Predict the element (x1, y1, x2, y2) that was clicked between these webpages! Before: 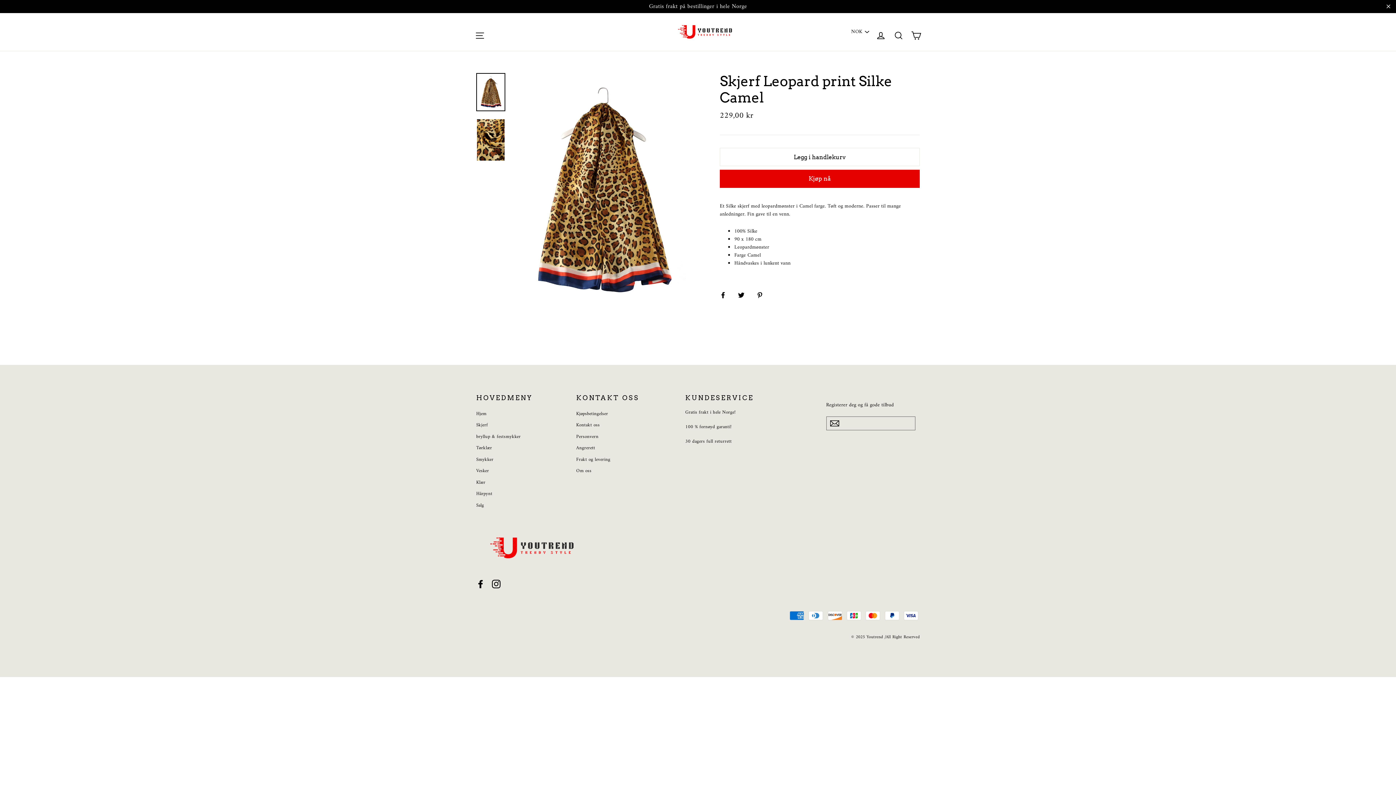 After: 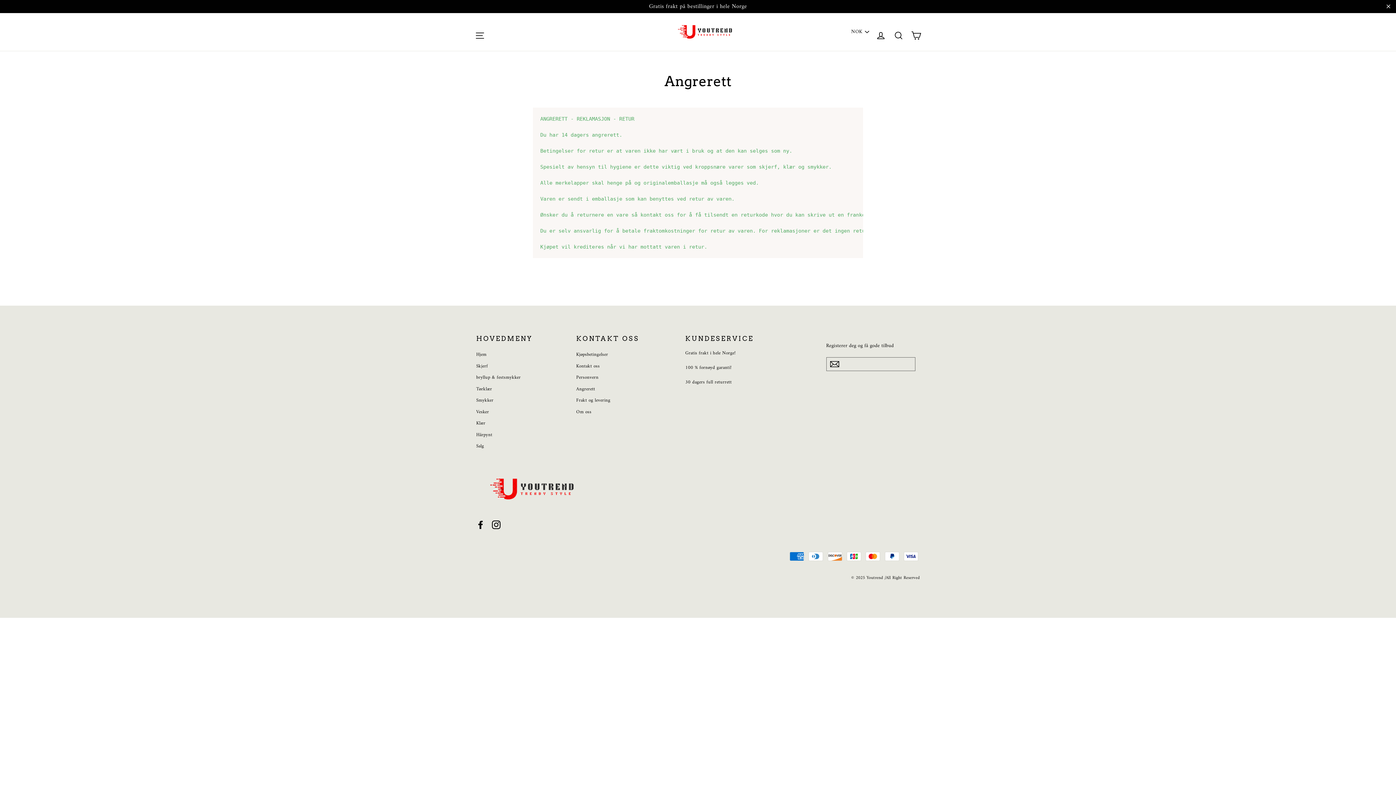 Action: label: Angrerett bbox: (576, 443, 674, 453)